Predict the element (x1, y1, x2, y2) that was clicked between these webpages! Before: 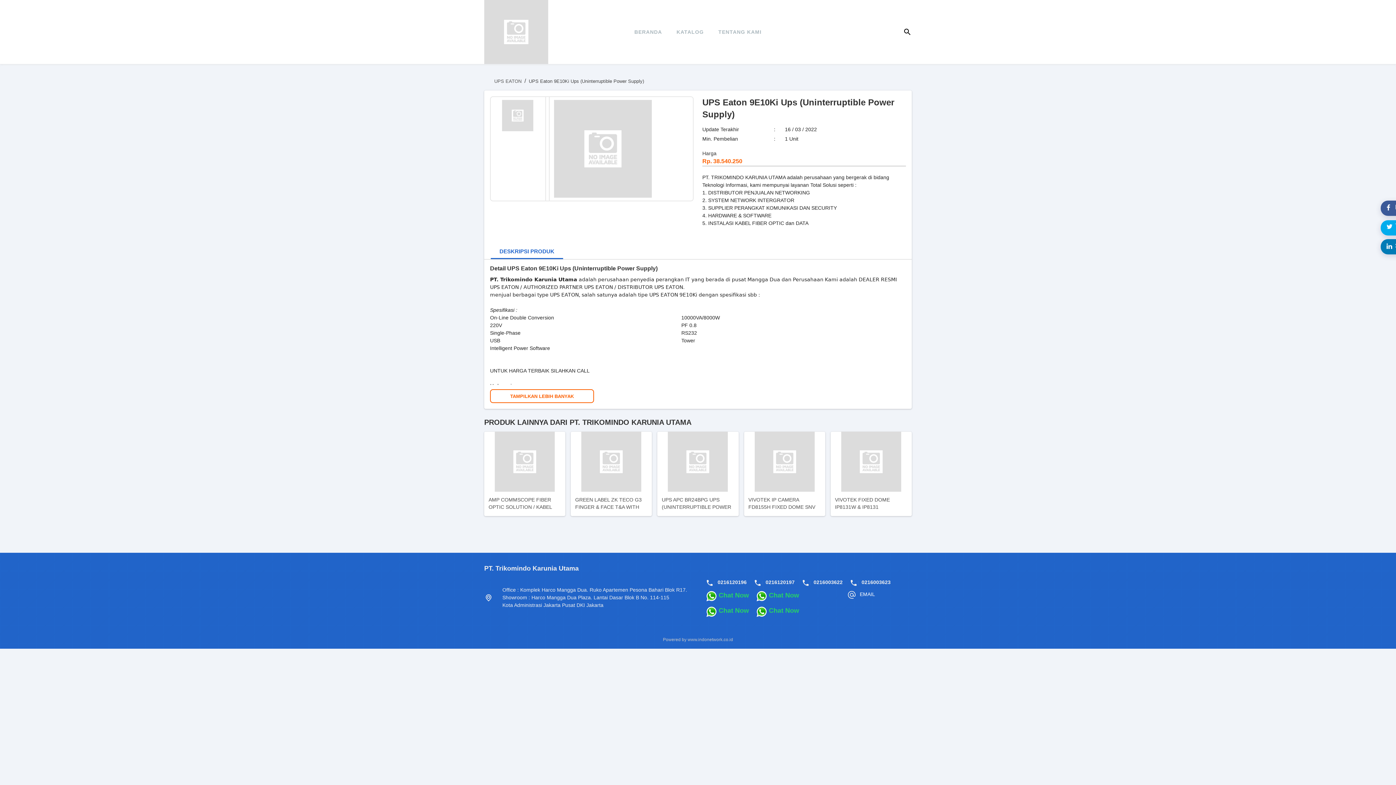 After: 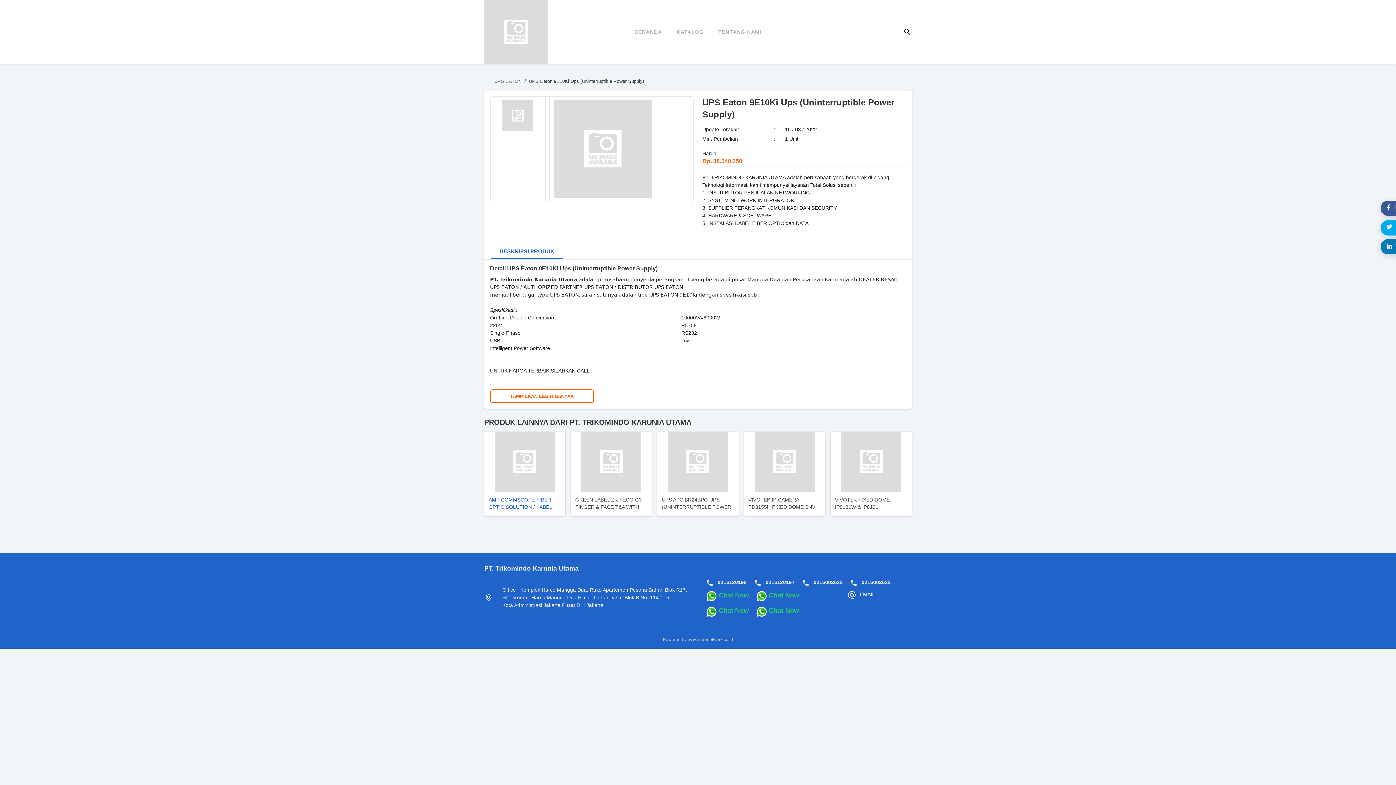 Action: label: AMP COMMSCOPE FIBER OPTIC SOLUTION / KABEL FIBER OPTIK bbox: (484, 432, 565, 516)